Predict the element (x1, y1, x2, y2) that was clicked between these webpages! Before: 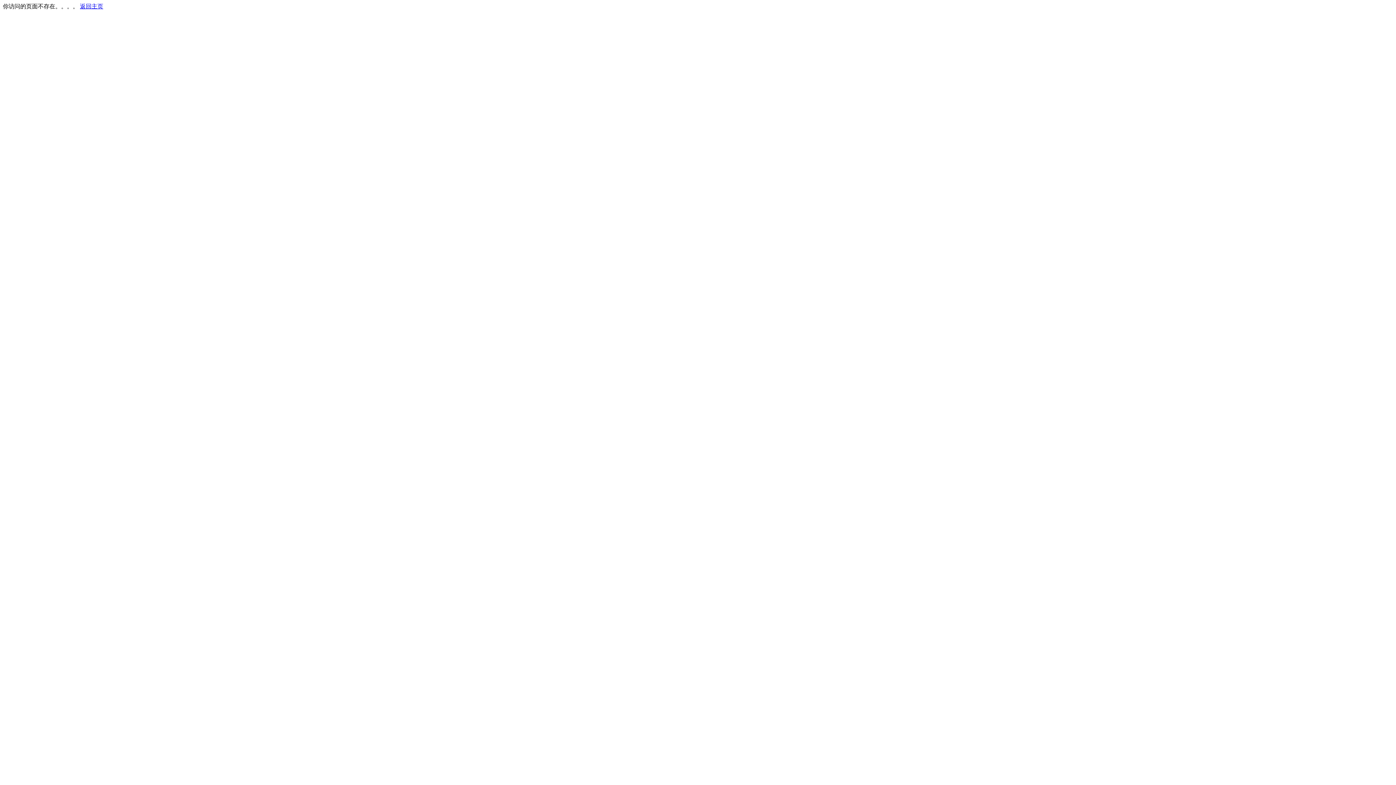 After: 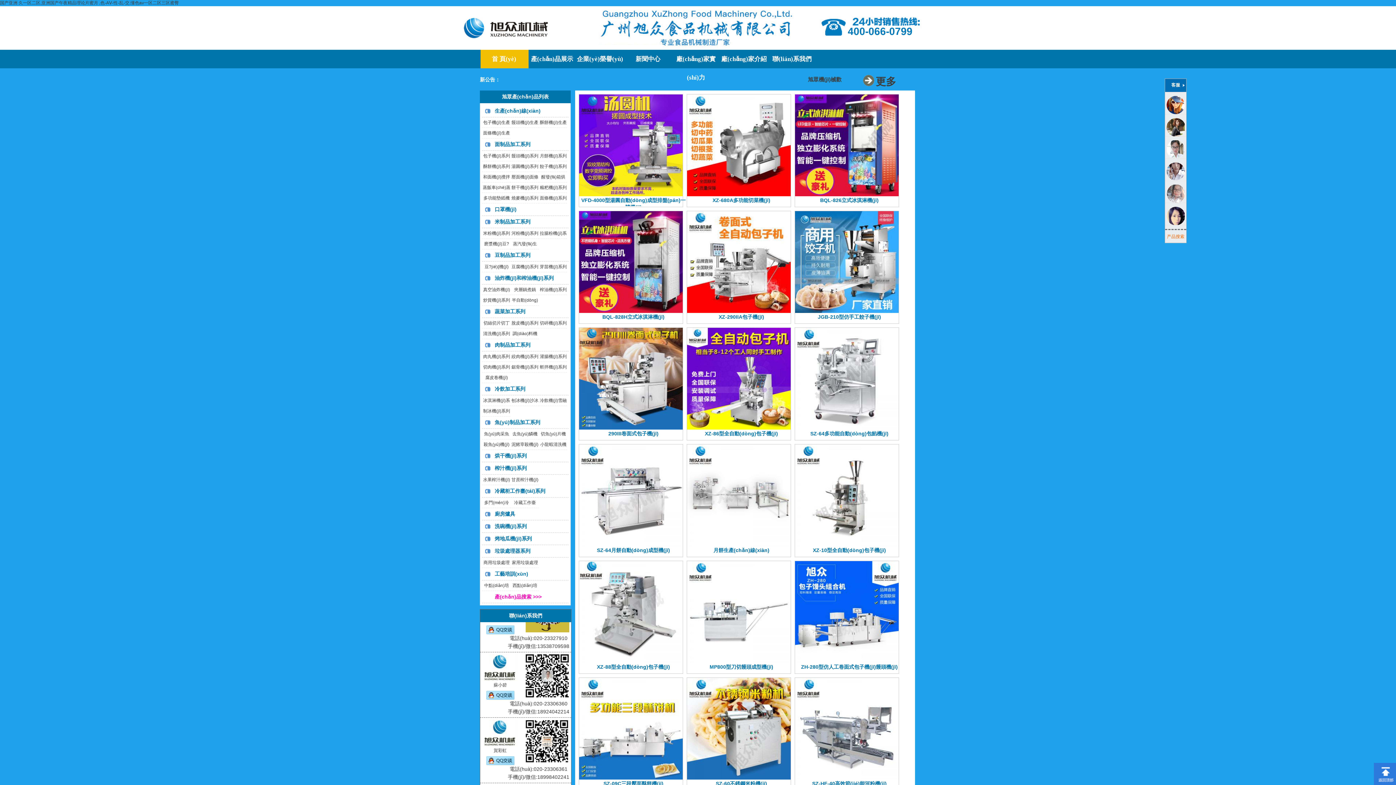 Action: label: 返回主页 bbox: (80, 3, 103, 9)